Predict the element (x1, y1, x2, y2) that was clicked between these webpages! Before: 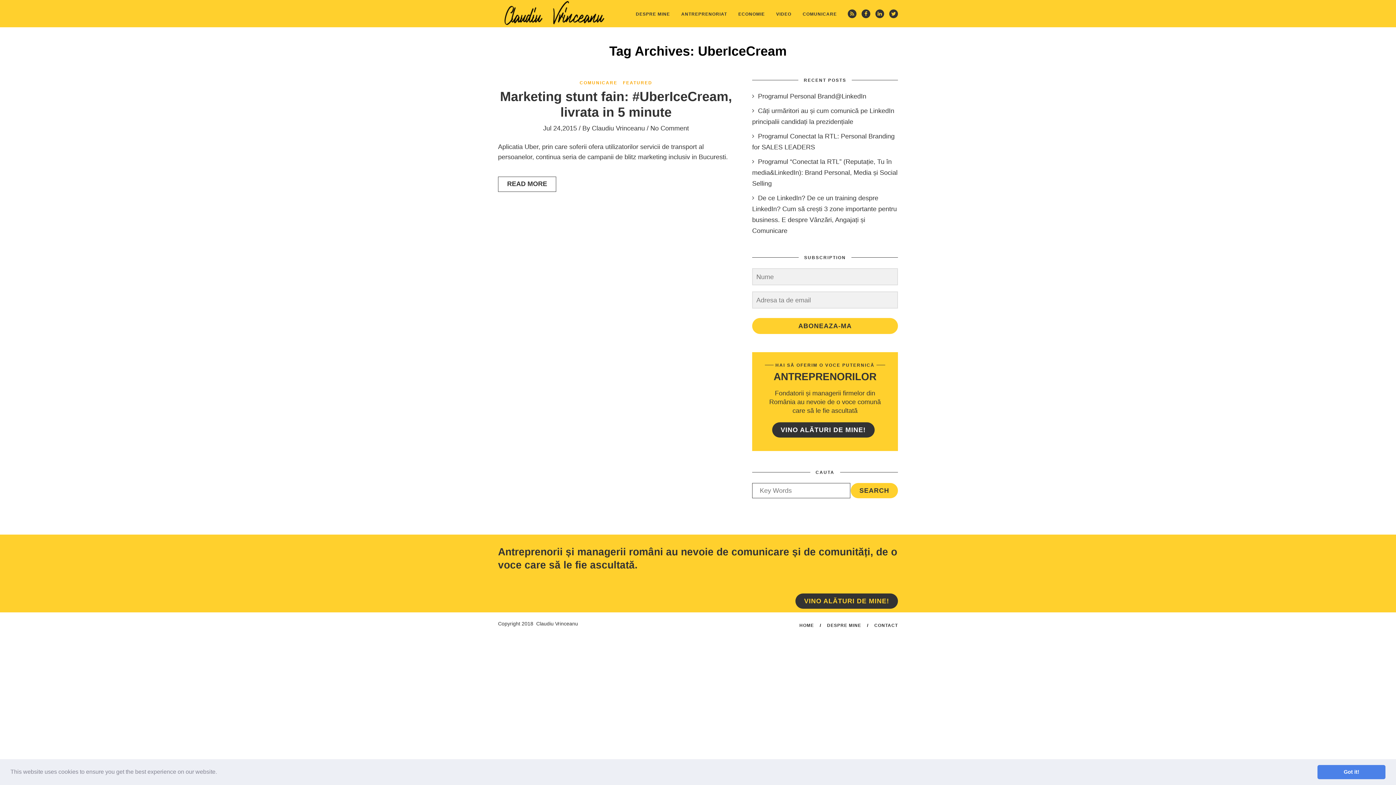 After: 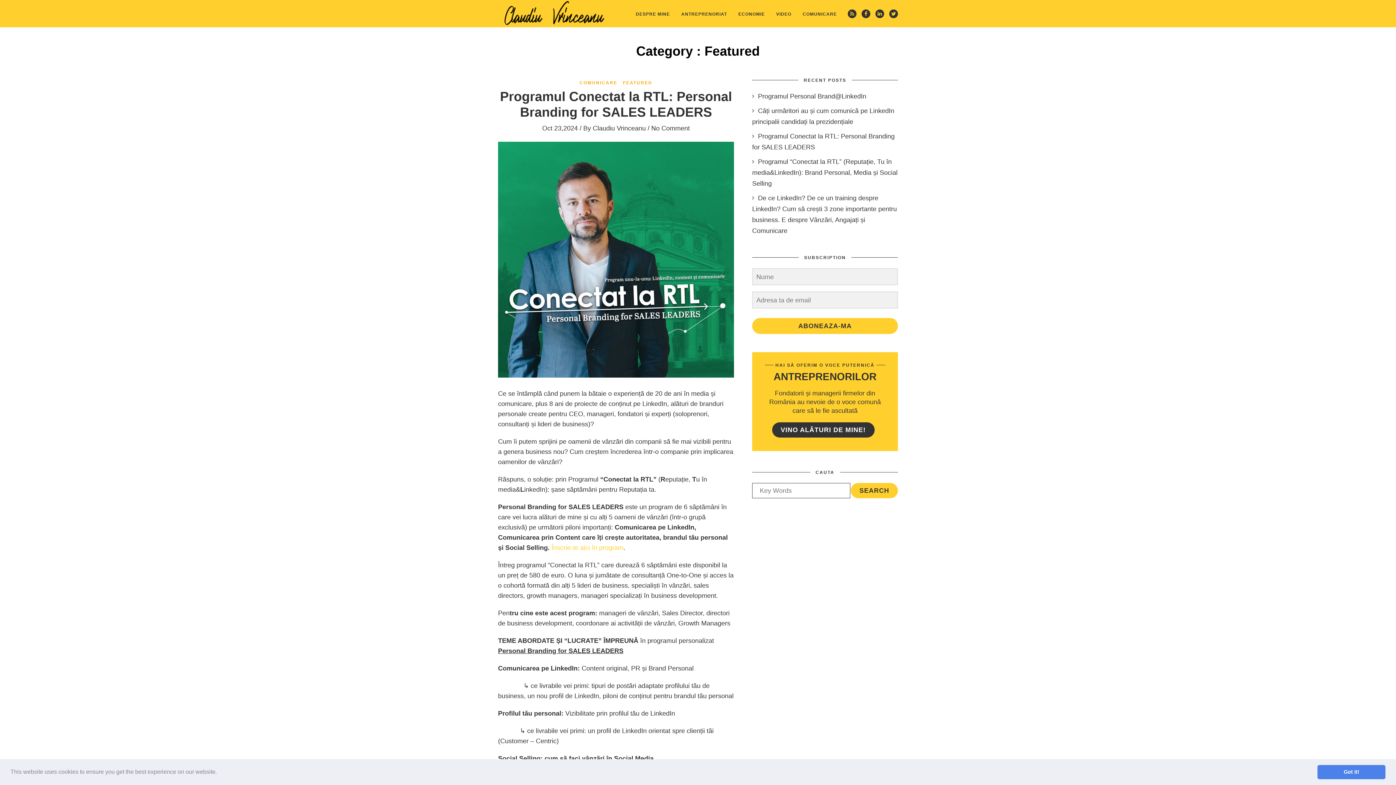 Action: label: FEATURED bbox: (621, 80, 654, 85)